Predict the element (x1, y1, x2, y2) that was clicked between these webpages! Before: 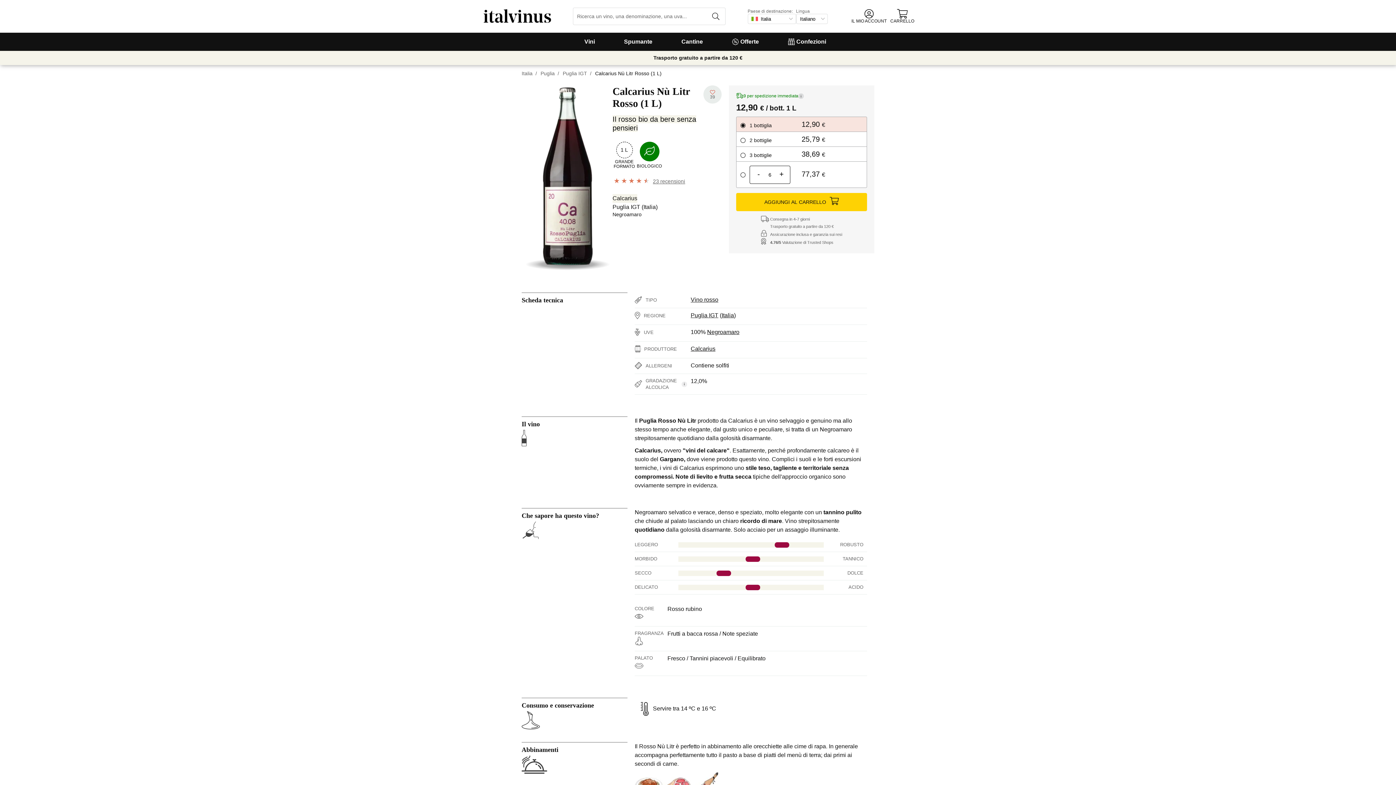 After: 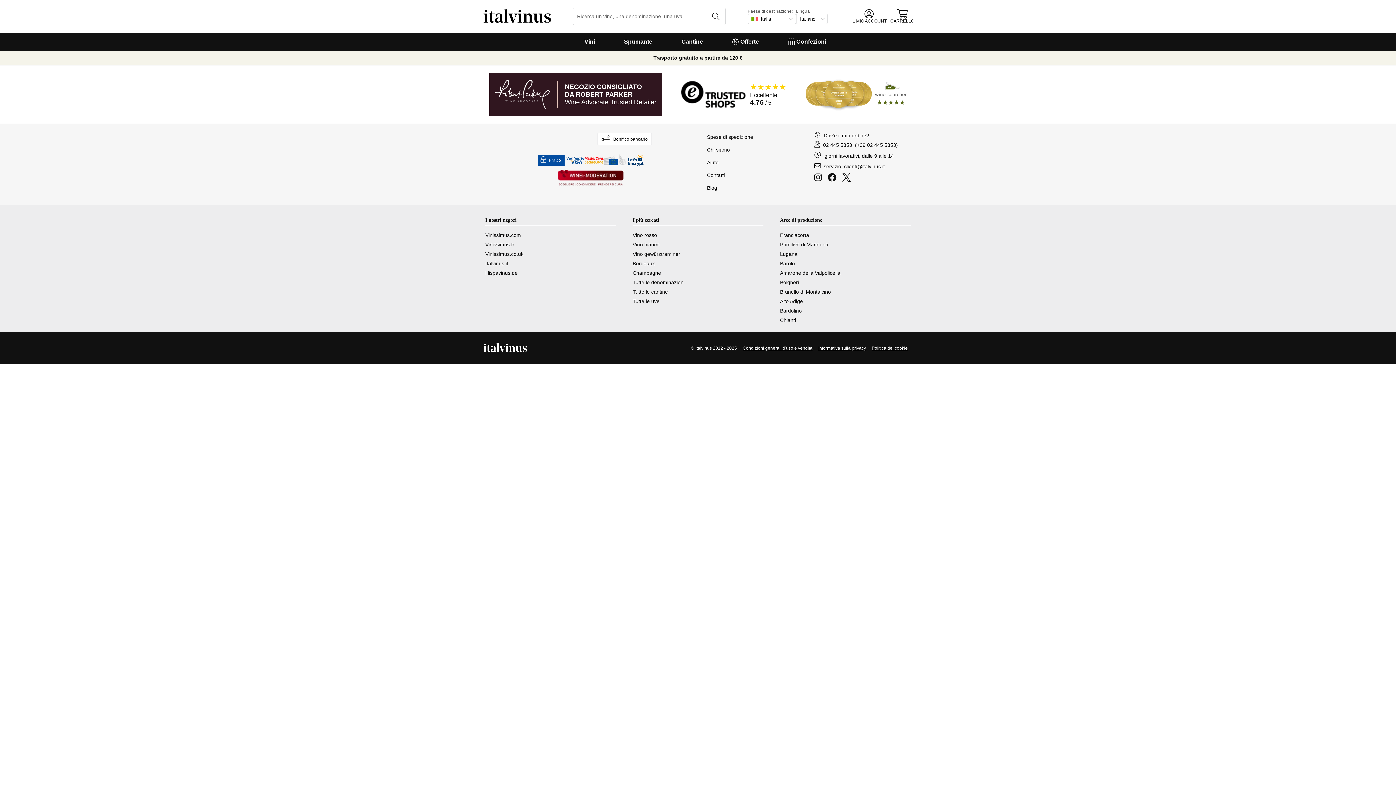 Action: bbox: (483, 18, 551, 23)